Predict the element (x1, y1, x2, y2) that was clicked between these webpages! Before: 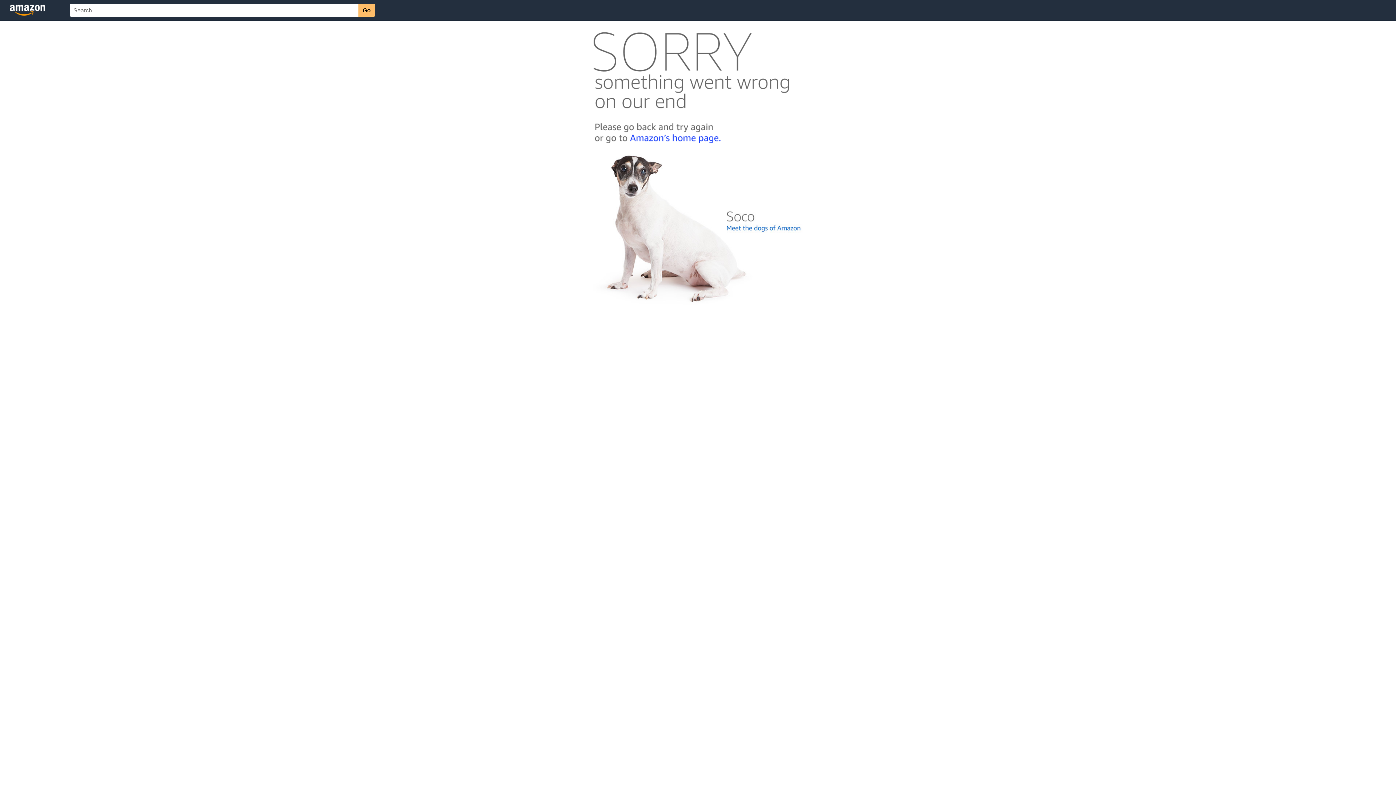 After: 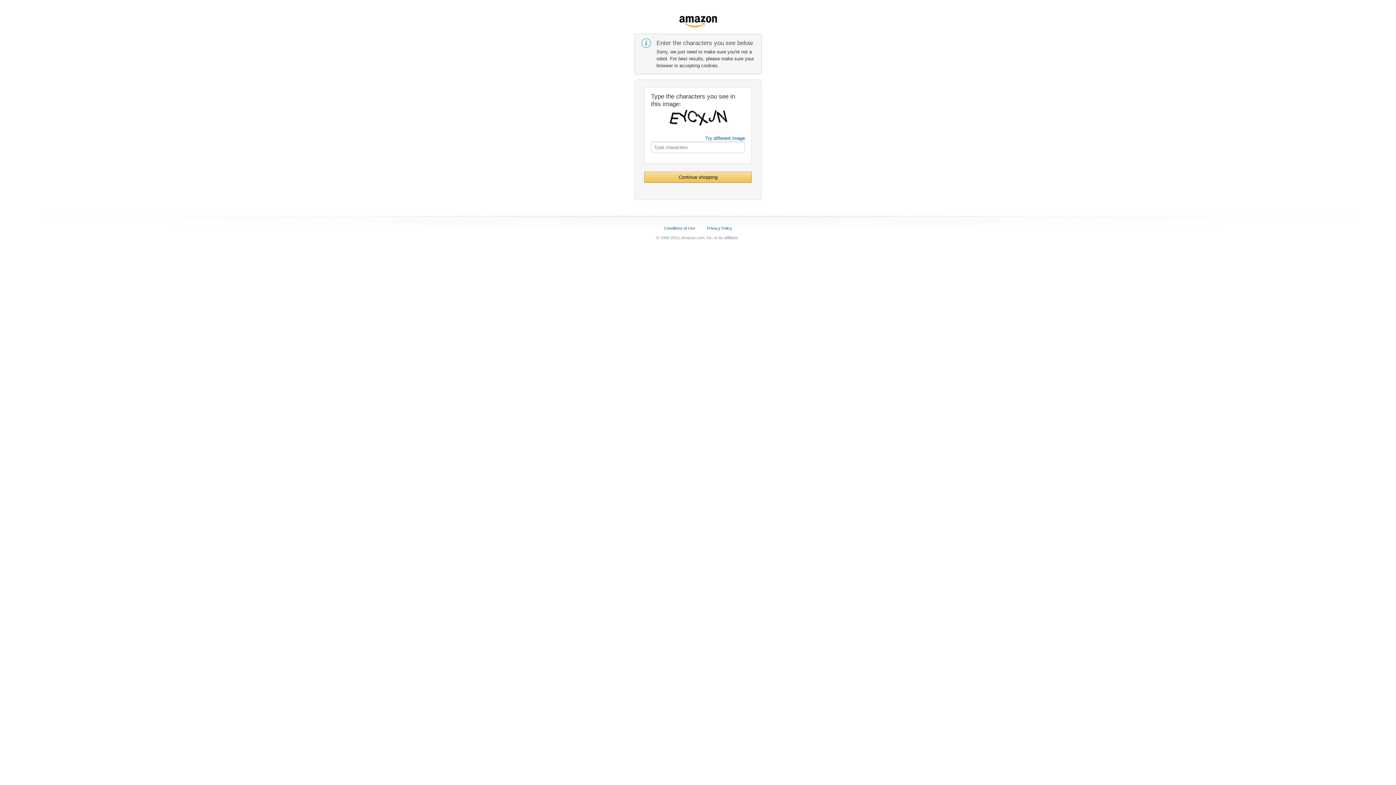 Action: bbox: (592, 142, 803, 148)